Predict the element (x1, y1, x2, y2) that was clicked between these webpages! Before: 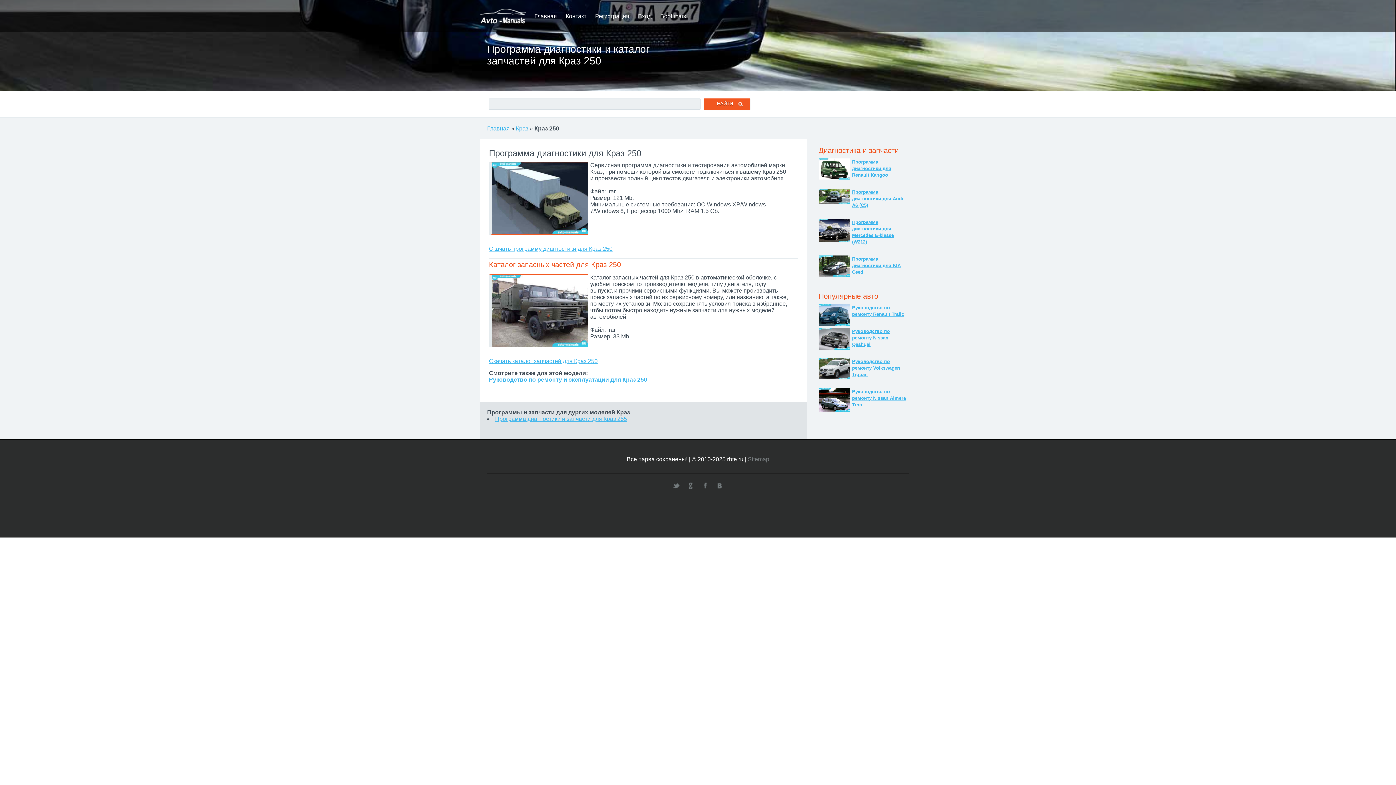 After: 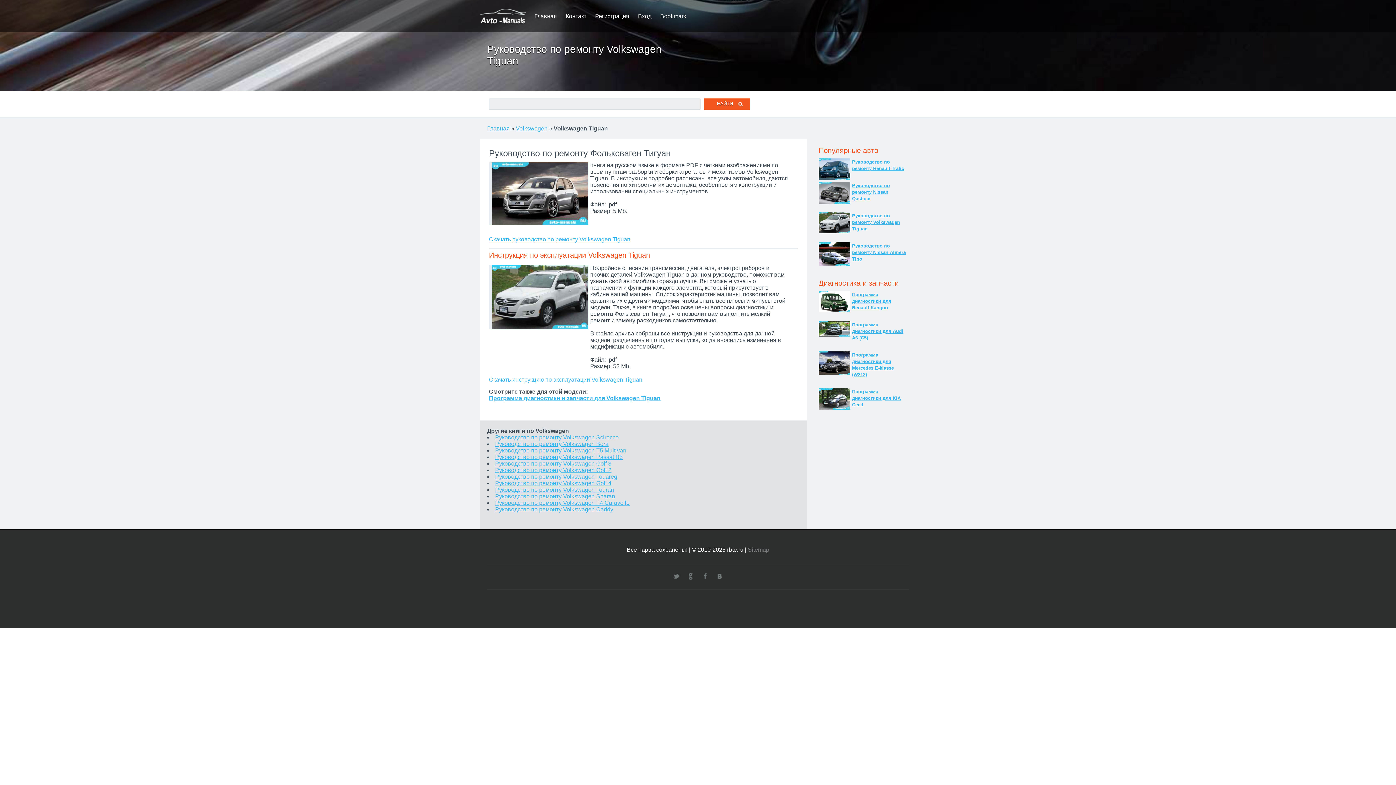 Action: label: Руководство по ремонту Volkswagen Tiguan bbox: (852, 358, 900, 377)